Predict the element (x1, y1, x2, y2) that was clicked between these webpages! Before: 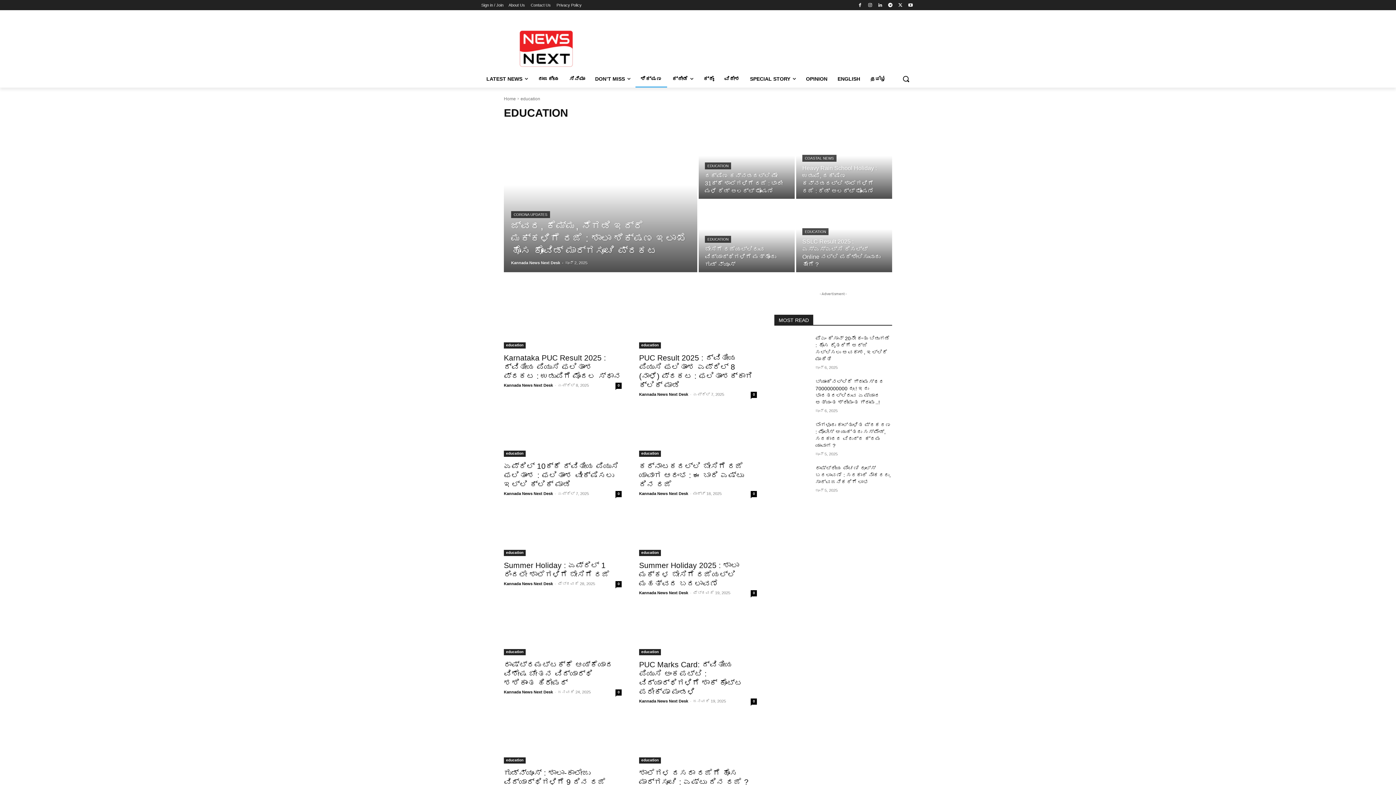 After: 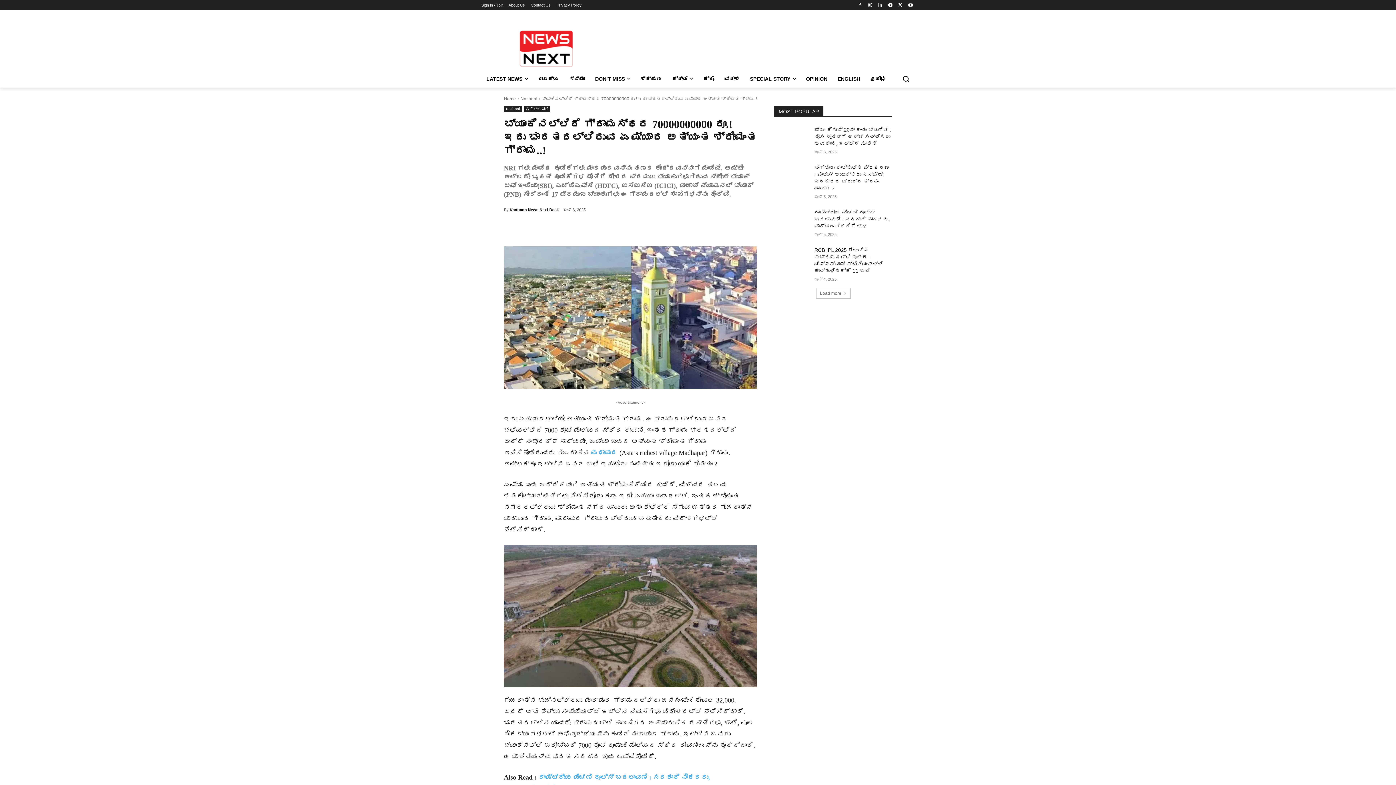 Action: bbox: (774, 378, 809, 403)